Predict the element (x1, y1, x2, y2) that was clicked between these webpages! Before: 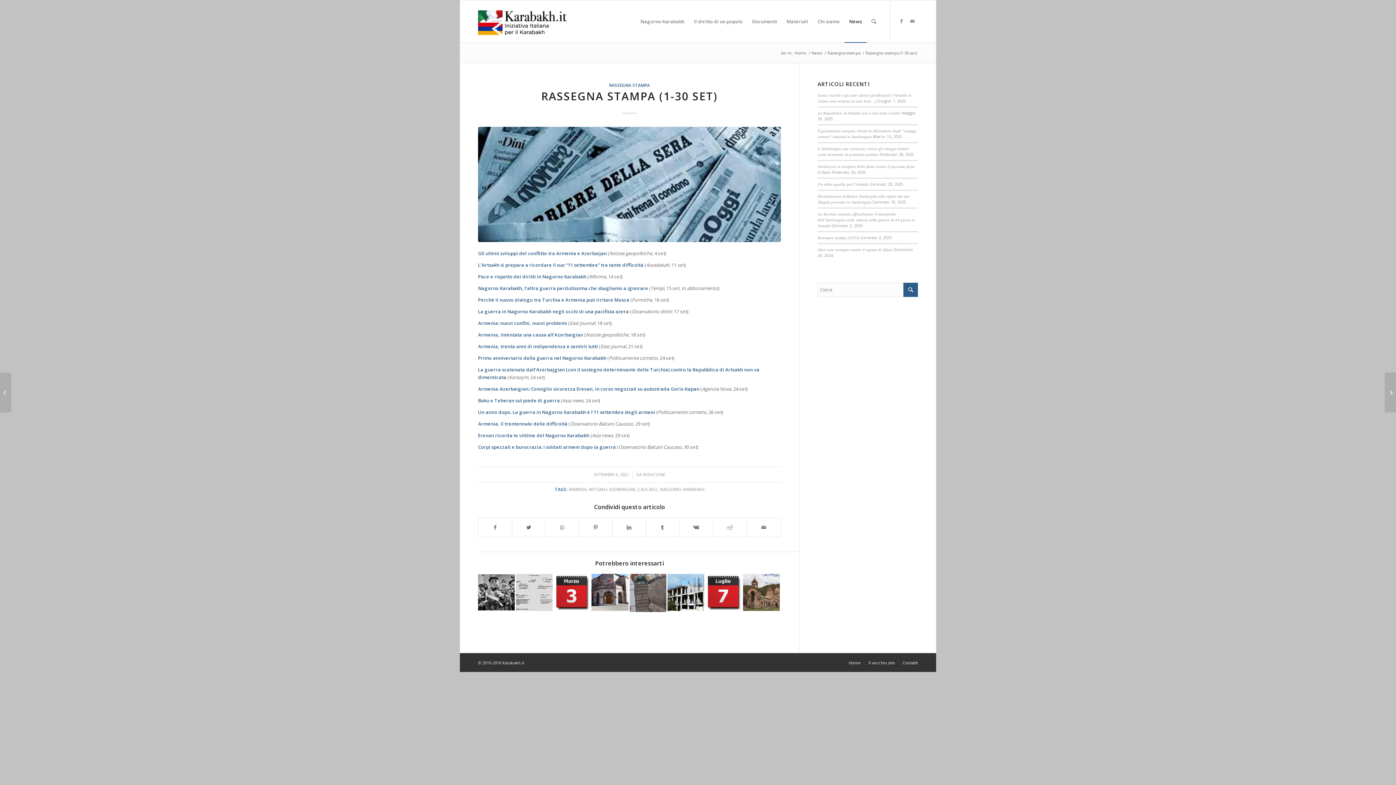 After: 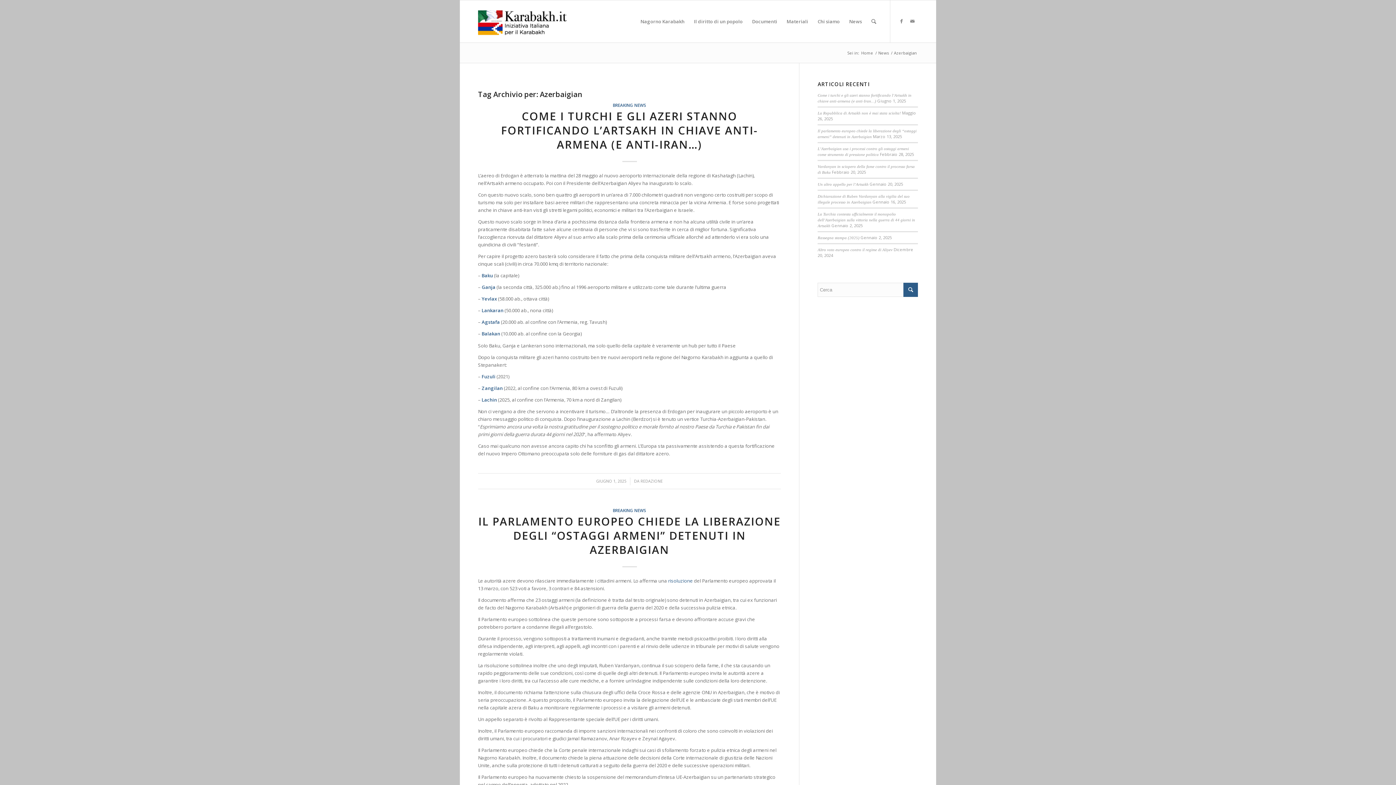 Action: label: AZERBAIGIAN bbox: (609, 486, 635, 492)